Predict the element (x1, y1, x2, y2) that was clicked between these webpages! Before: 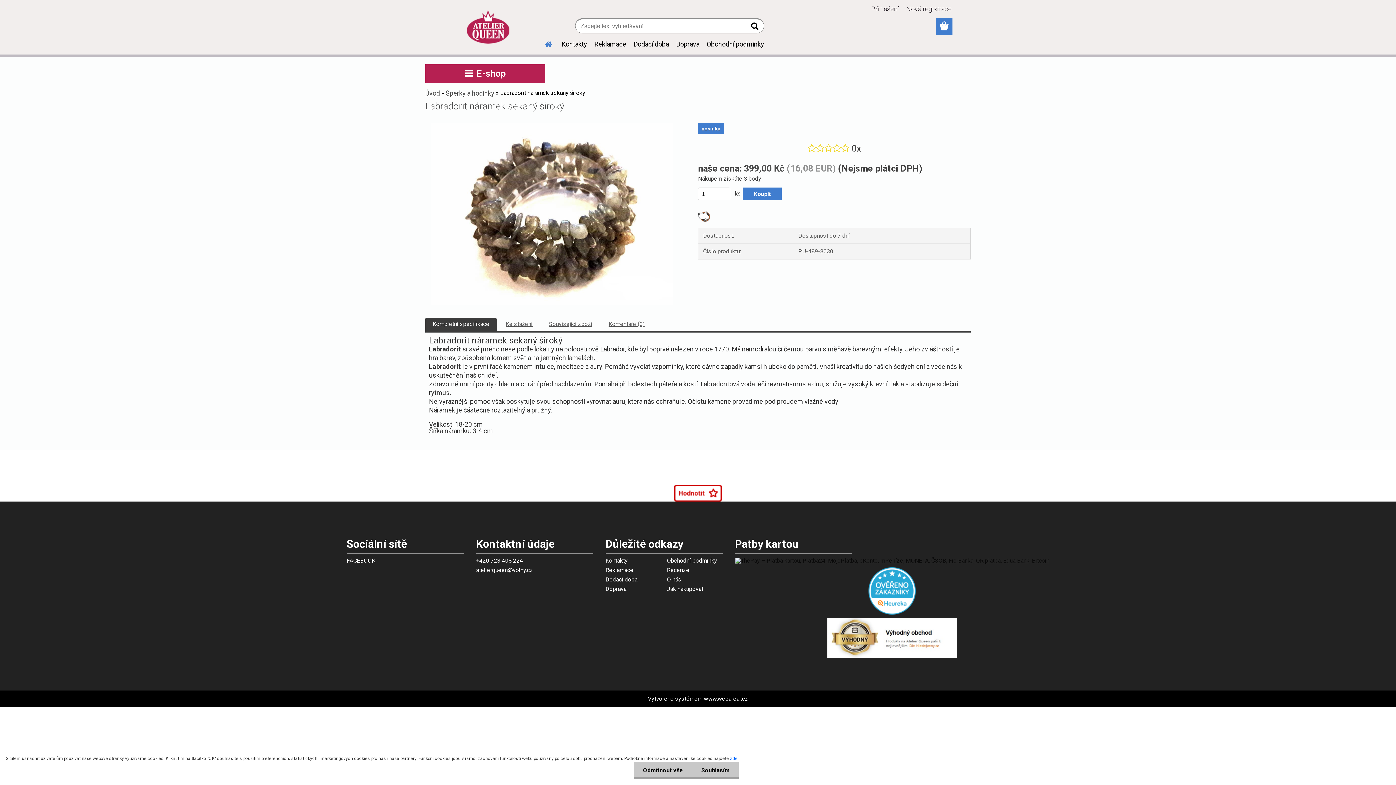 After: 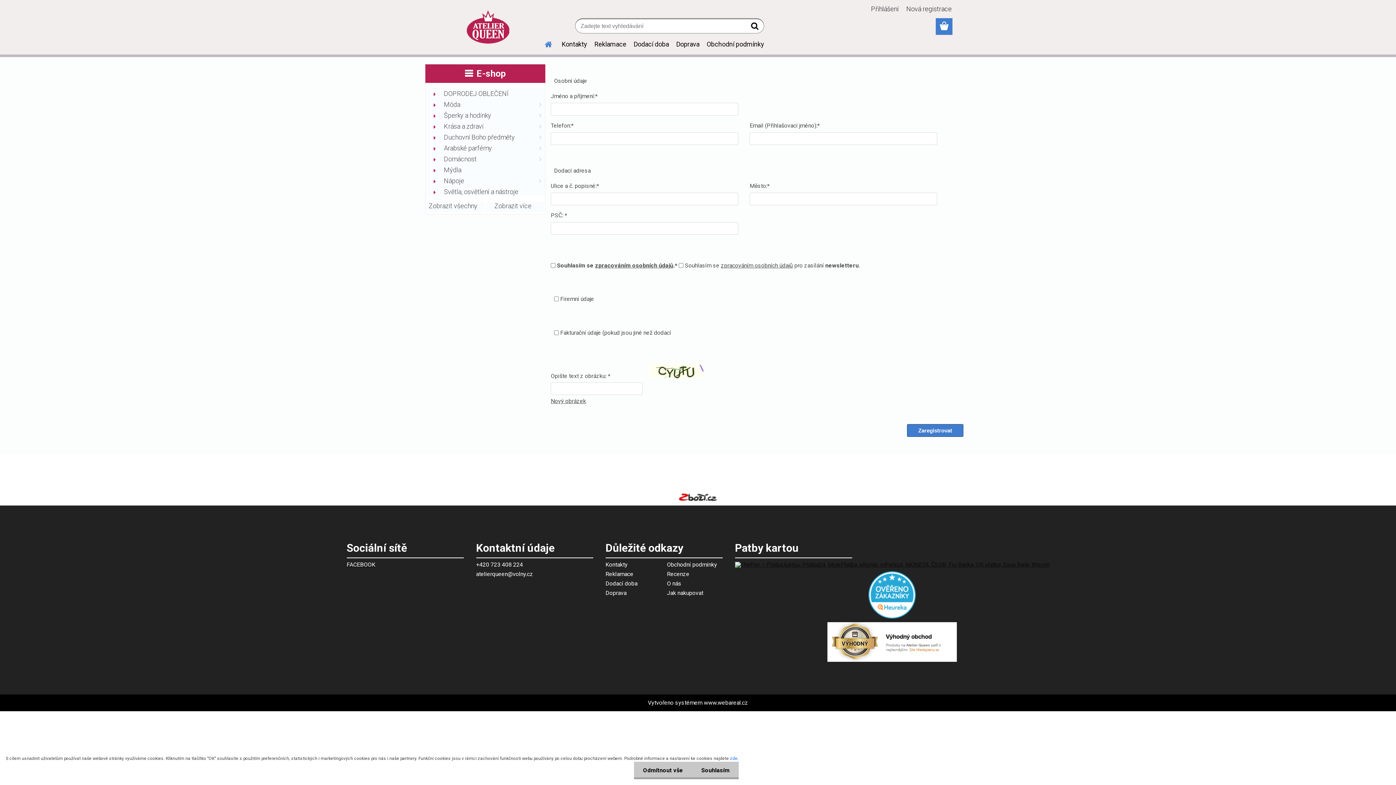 Action: label: Nová registrace bbox: (906, 5, 952, 12)